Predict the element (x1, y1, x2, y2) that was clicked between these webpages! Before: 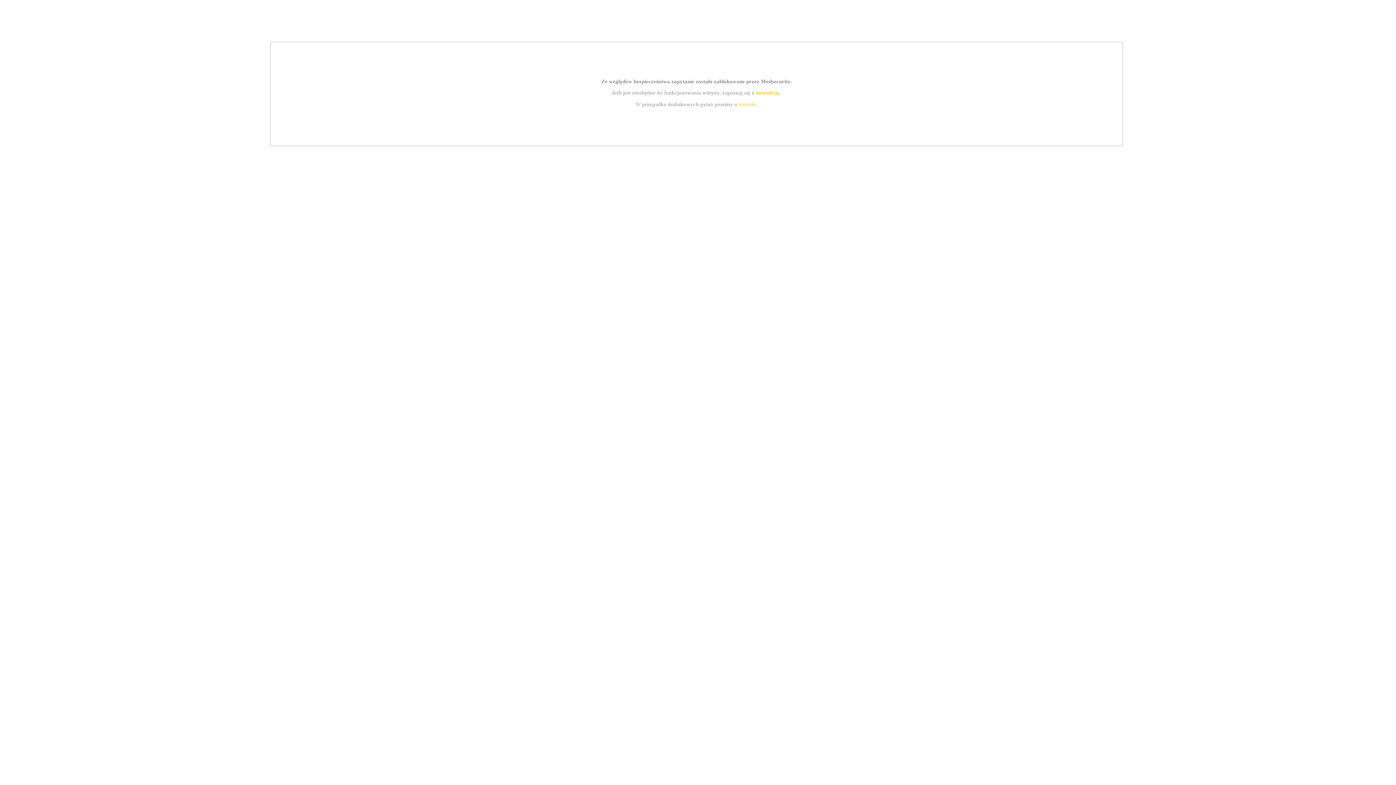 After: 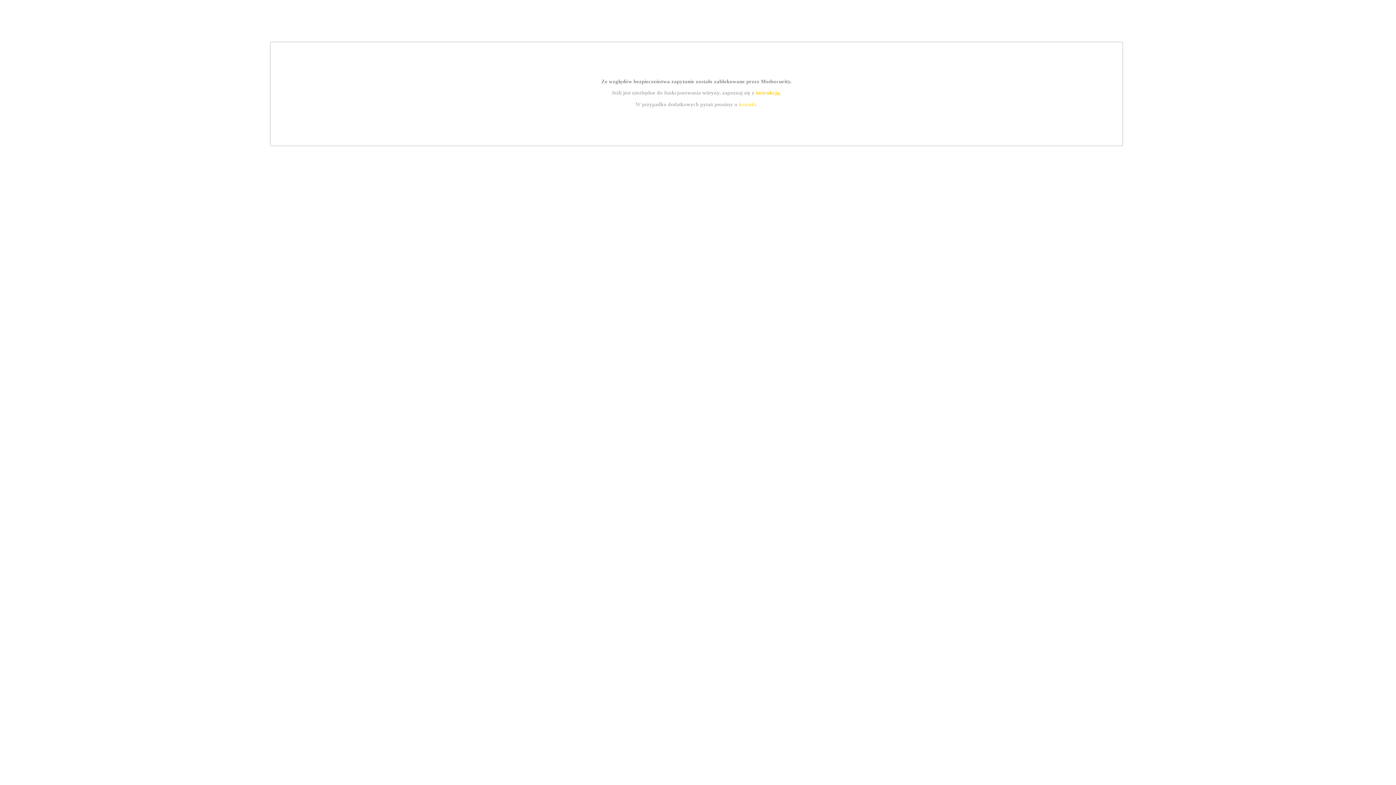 Action: bbox: (755, 89, 779, 95) label: instrukcją